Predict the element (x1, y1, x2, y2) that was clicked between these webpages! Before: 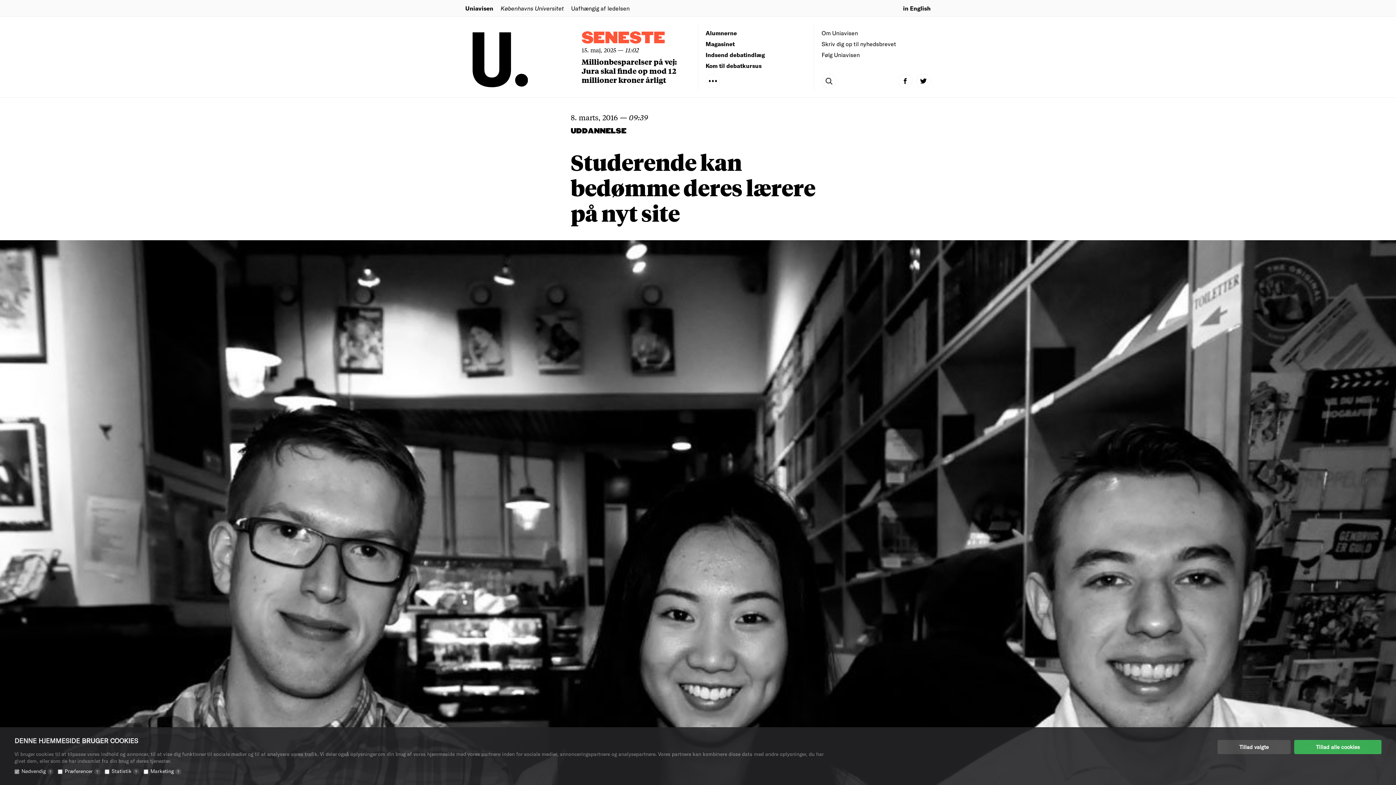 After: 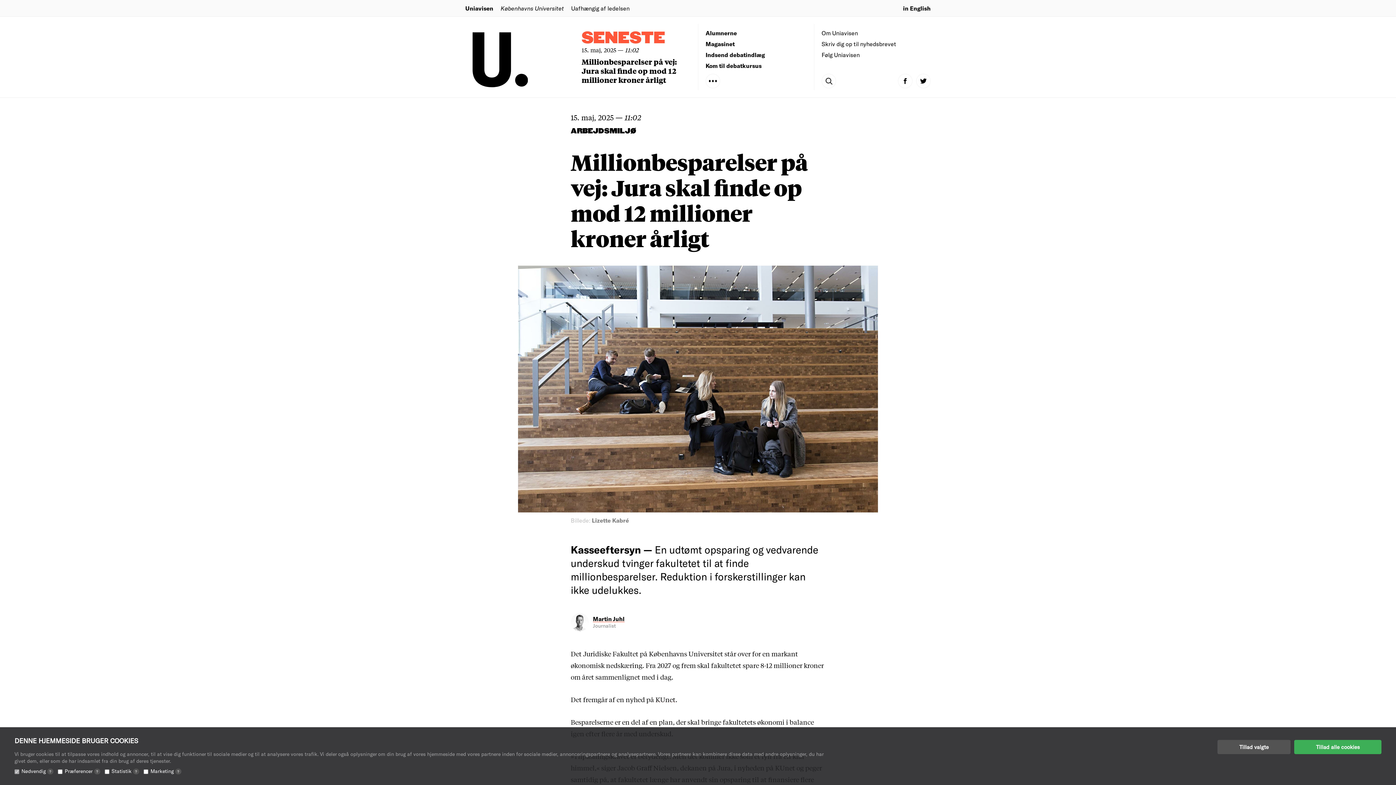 Action: label: Millionbesparelser på vej: Jura skal finde op mod 12 millioner kroner årligt bbox: (581, 56, 677, 85)